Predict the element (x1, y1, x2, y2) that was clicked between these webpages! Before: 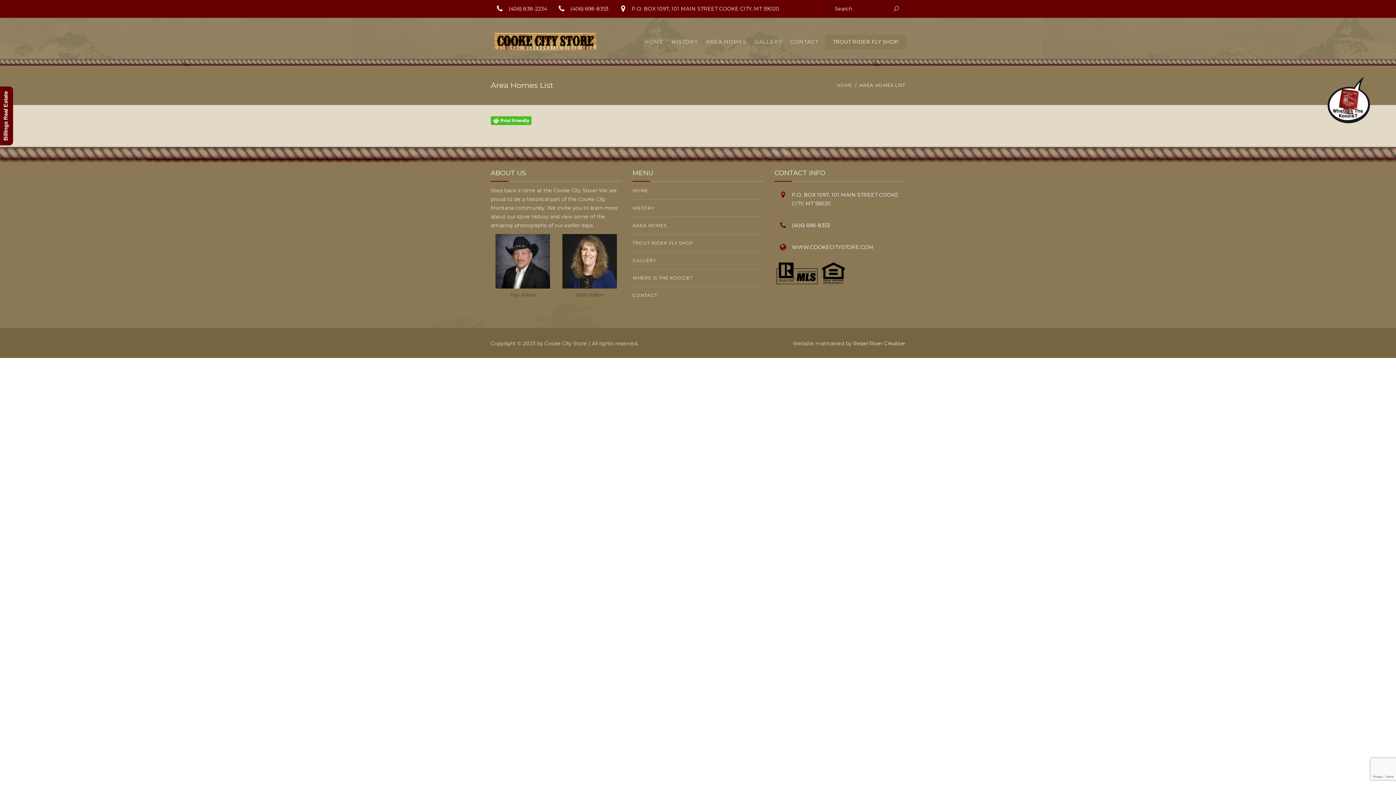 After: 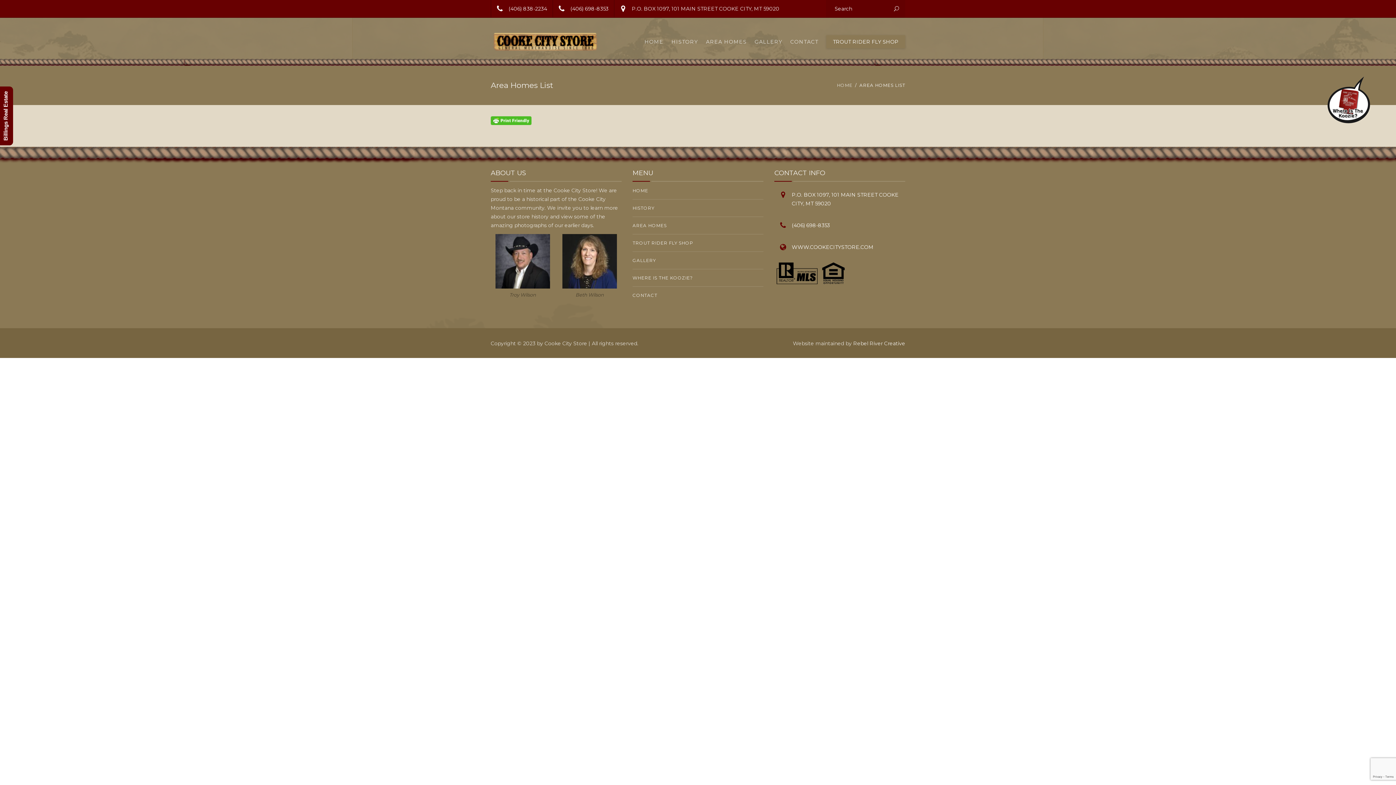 Action: bbox: (614, 0, 785, 17) label: P.O. BOX 1097, 101 MAIN STREET COOKE CITY, MT 59020